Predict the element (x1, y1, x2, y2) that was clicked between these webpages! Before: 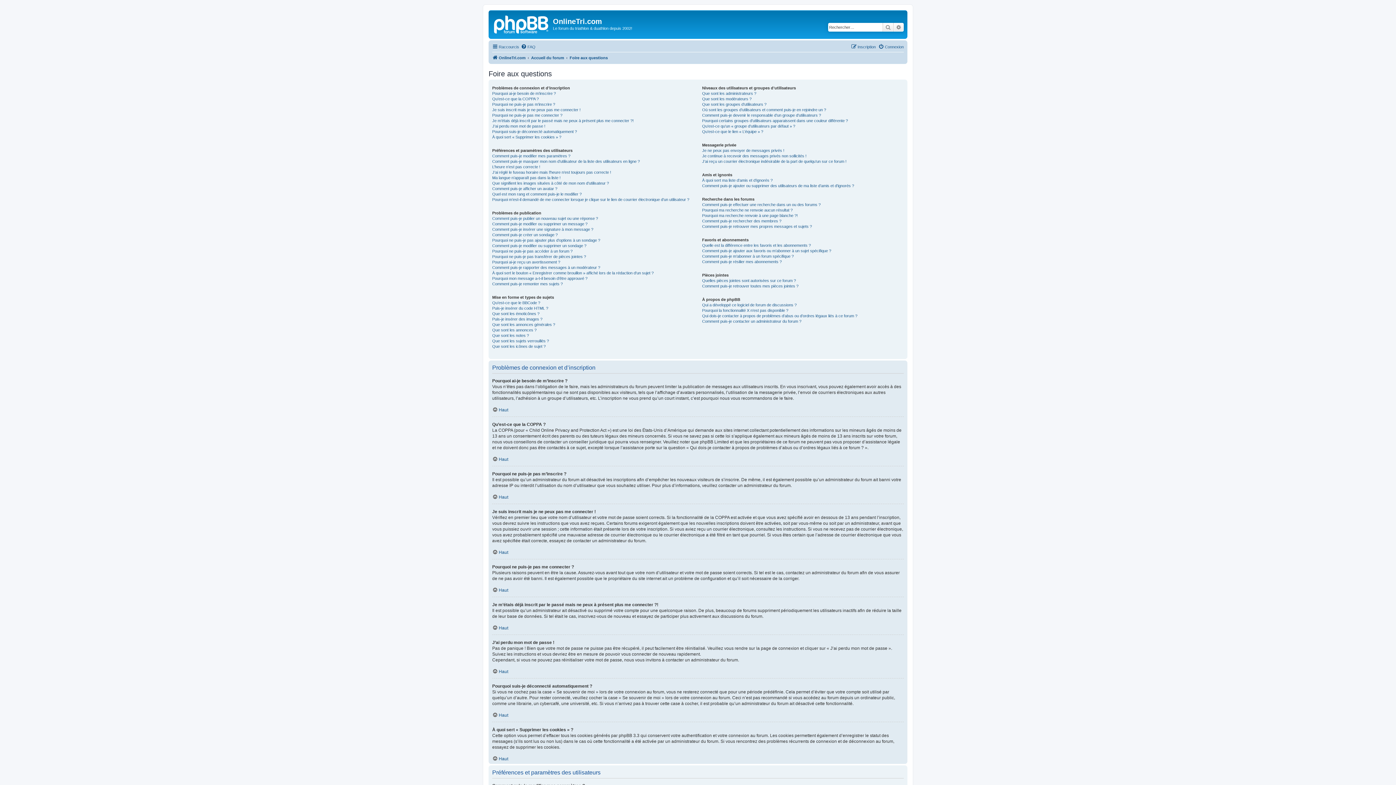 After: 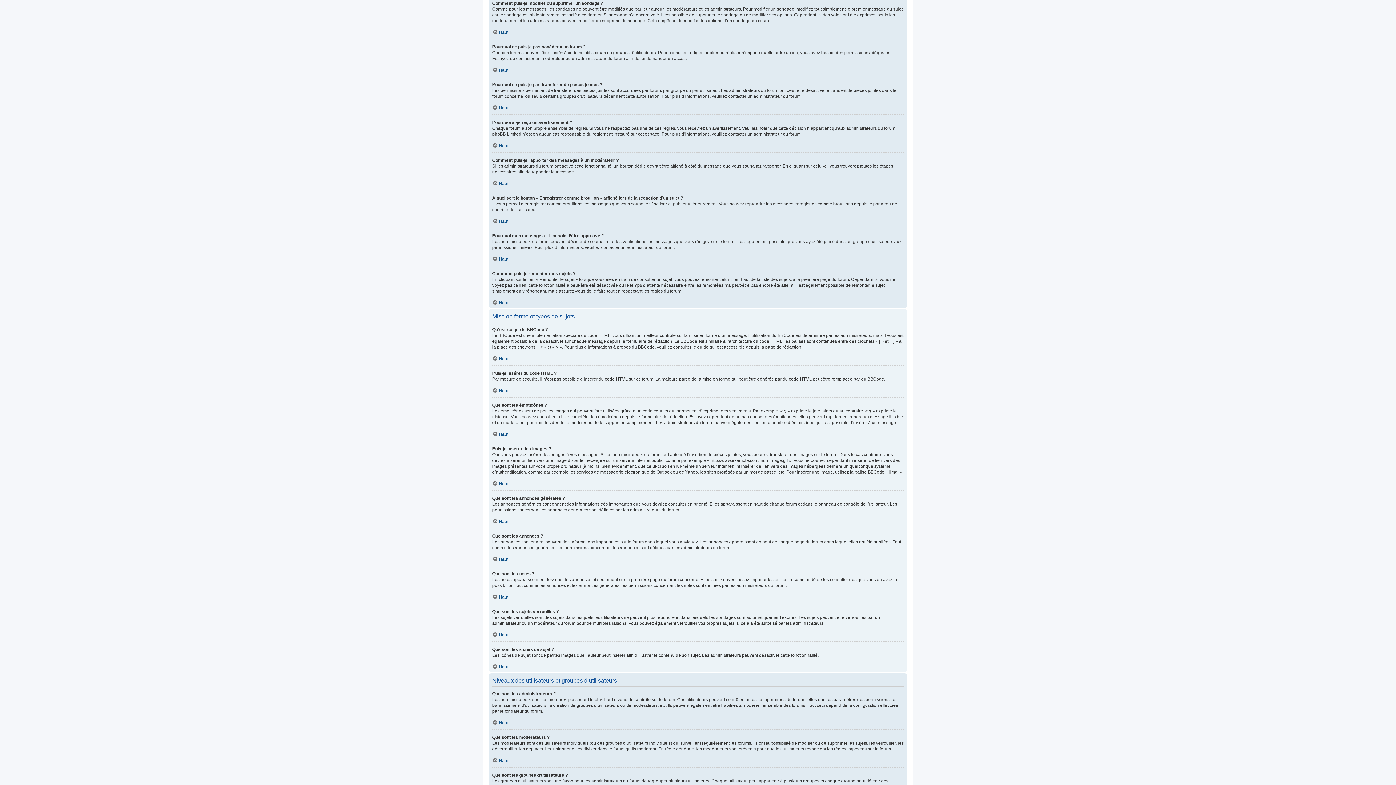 Action: bbox: (492, 243, 586, 248) label: Comment puis-je modifier ou supprimer un sondage ?